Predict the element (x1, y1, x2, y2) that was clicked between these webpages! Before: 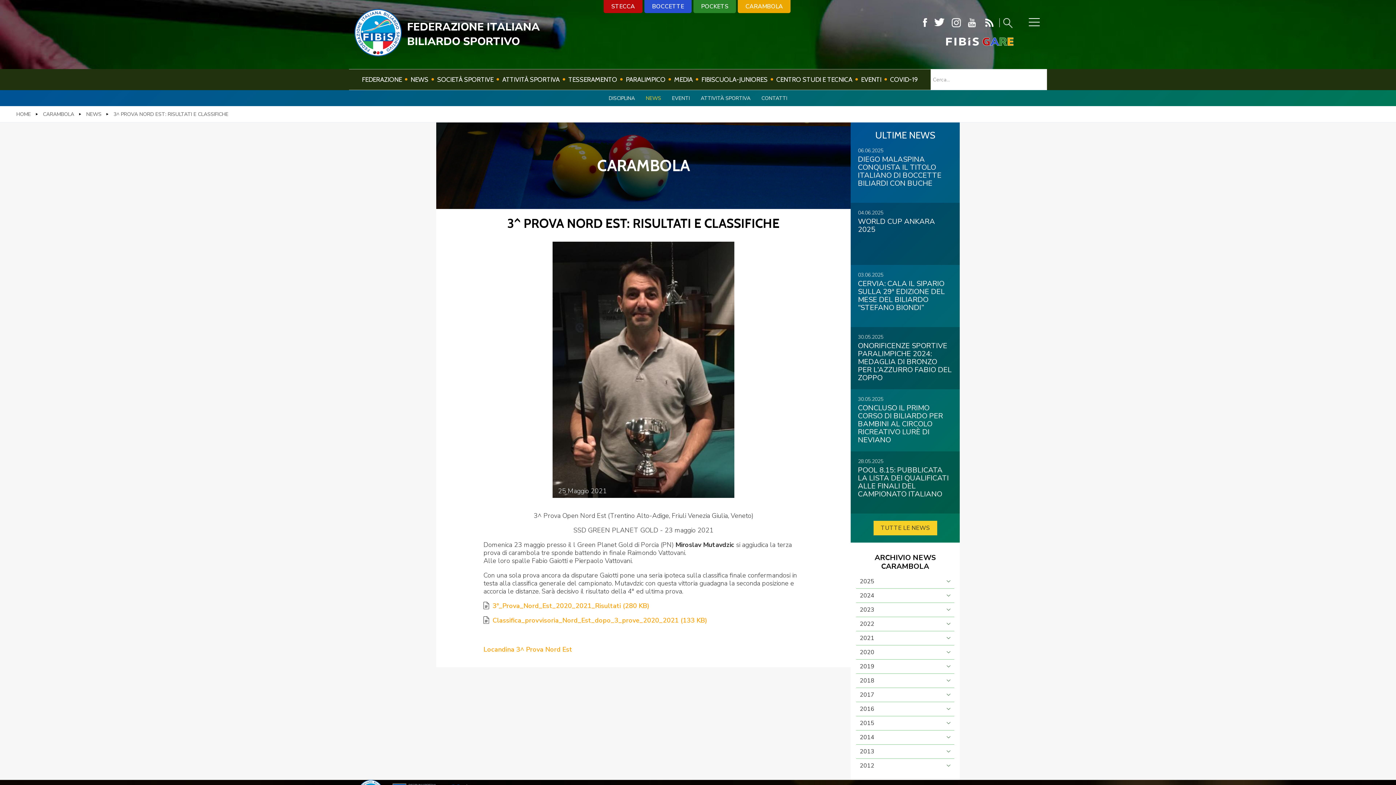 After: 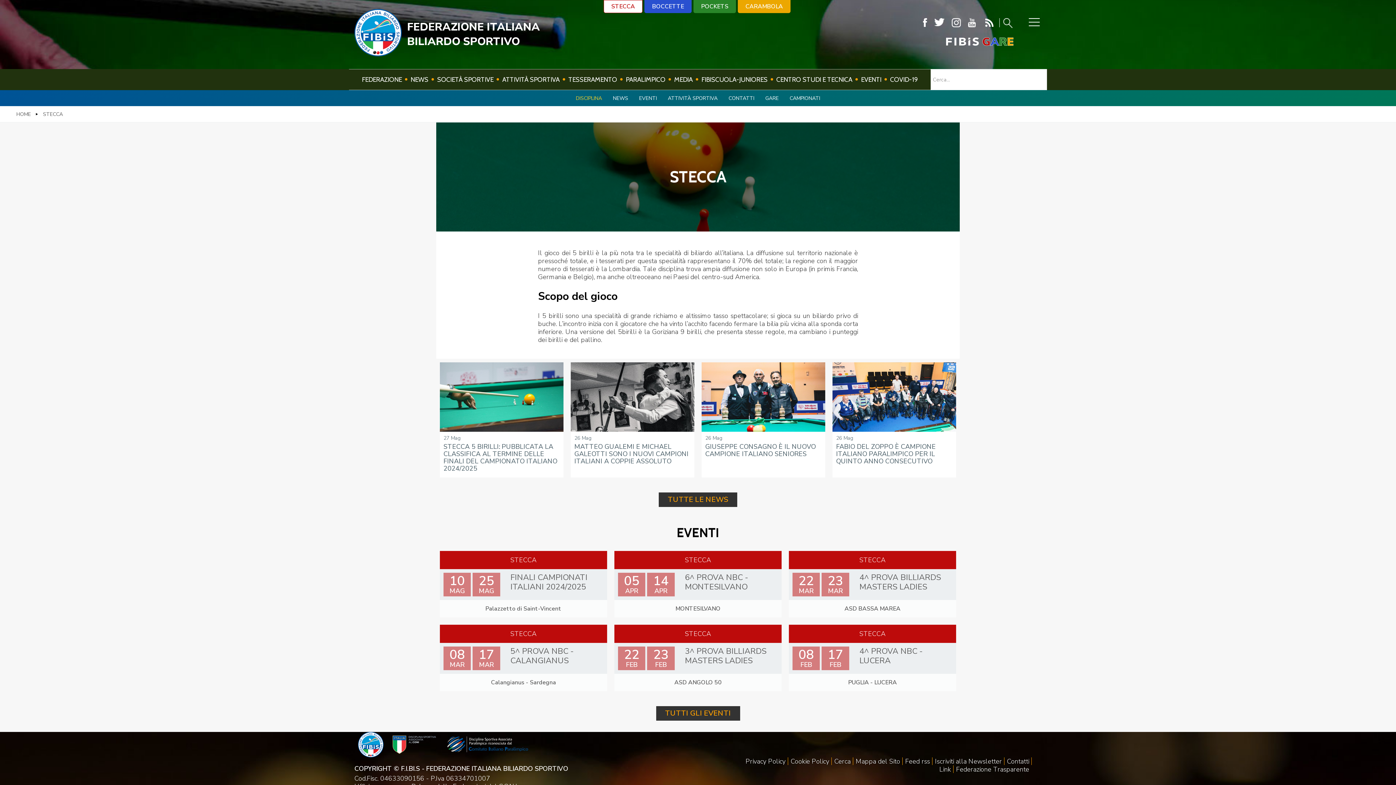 Action: bbox: (603, 0, 642, 13) label: STECCA